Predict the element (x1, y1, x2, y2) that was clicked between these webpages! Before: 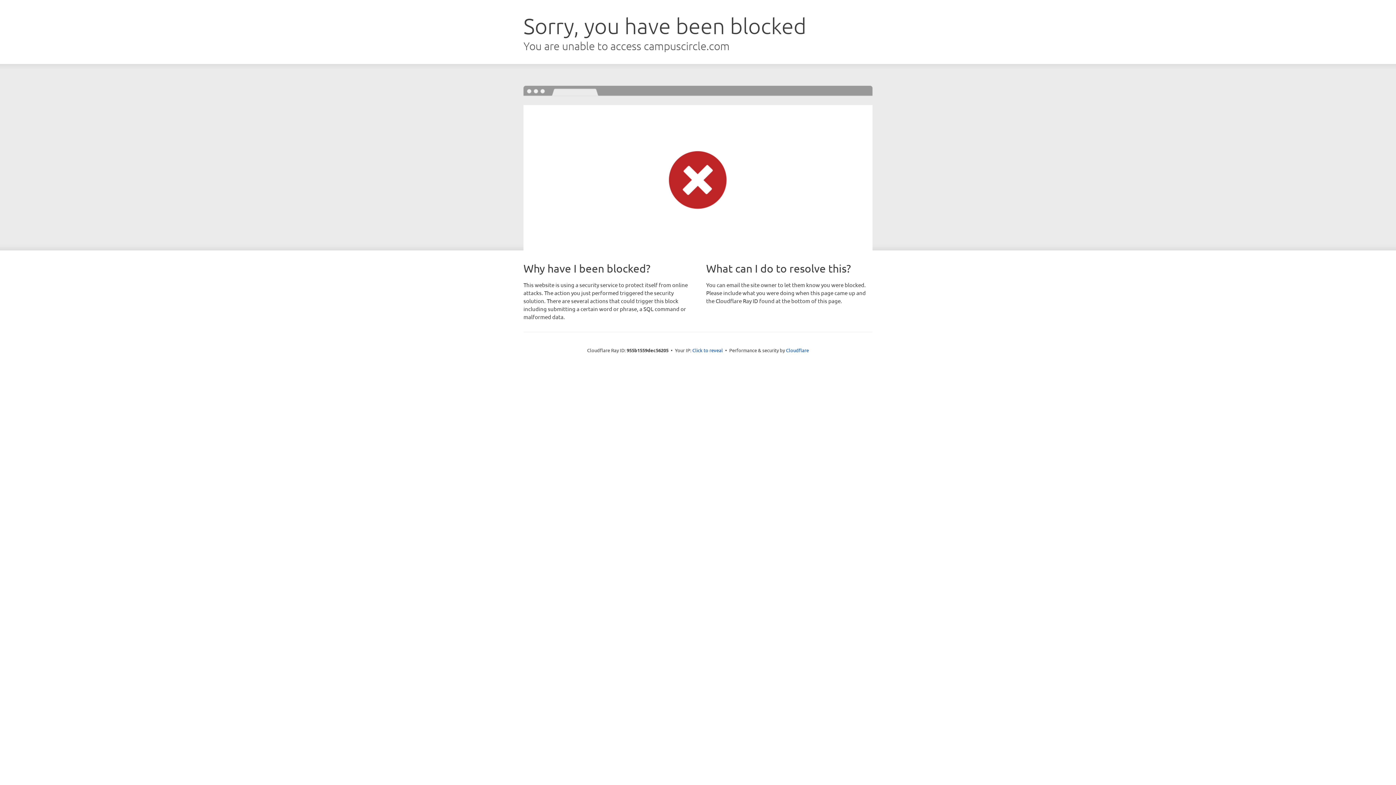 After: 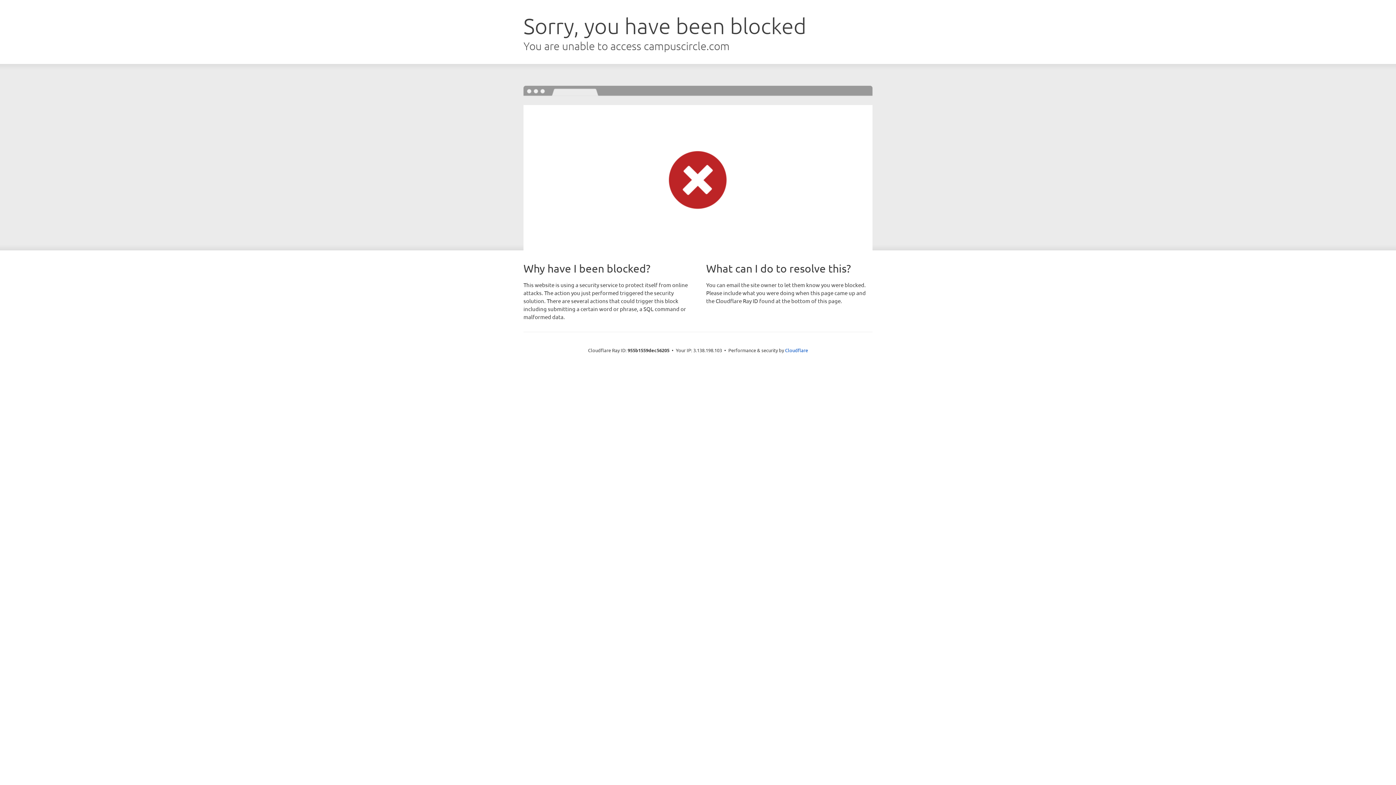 Action: label: Click to reveal bbox: (692, 346, 723, 353)